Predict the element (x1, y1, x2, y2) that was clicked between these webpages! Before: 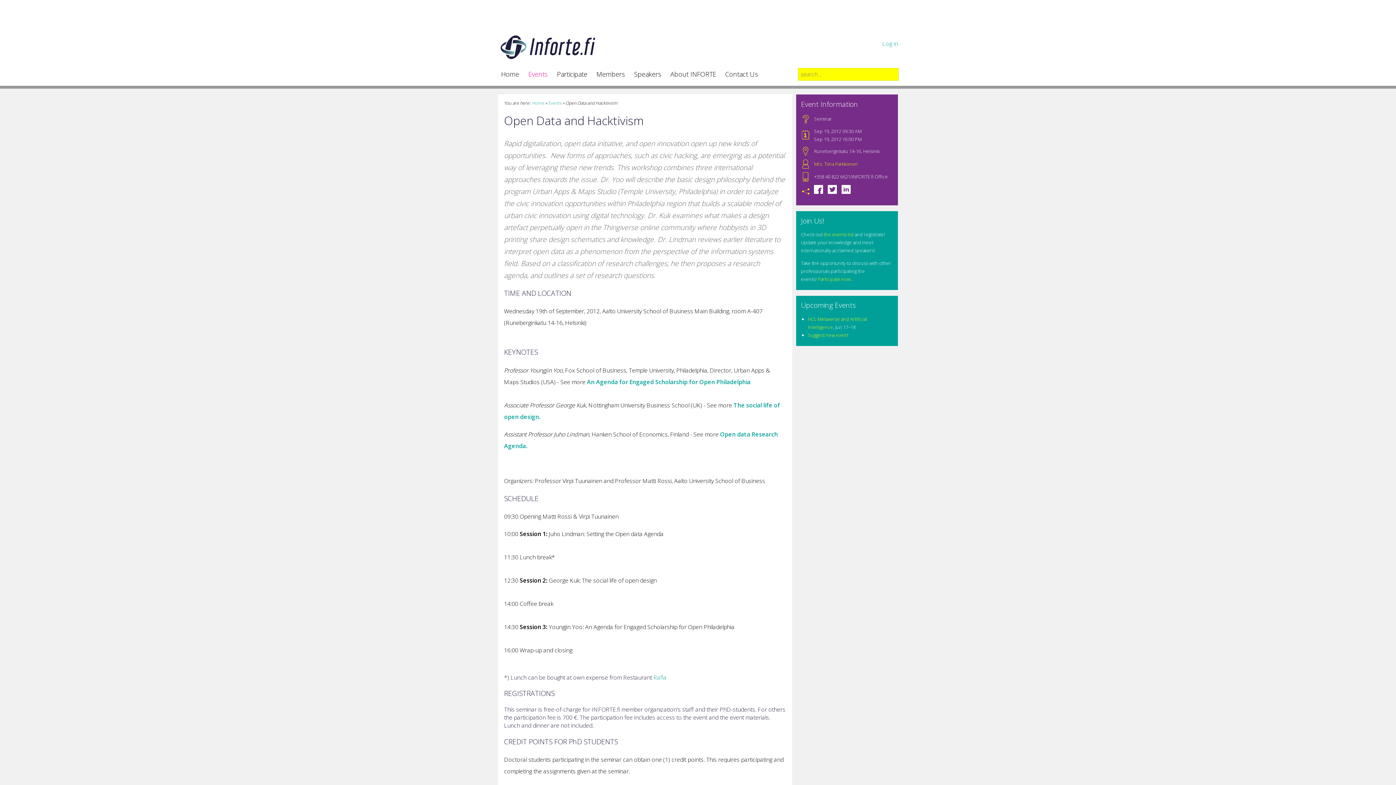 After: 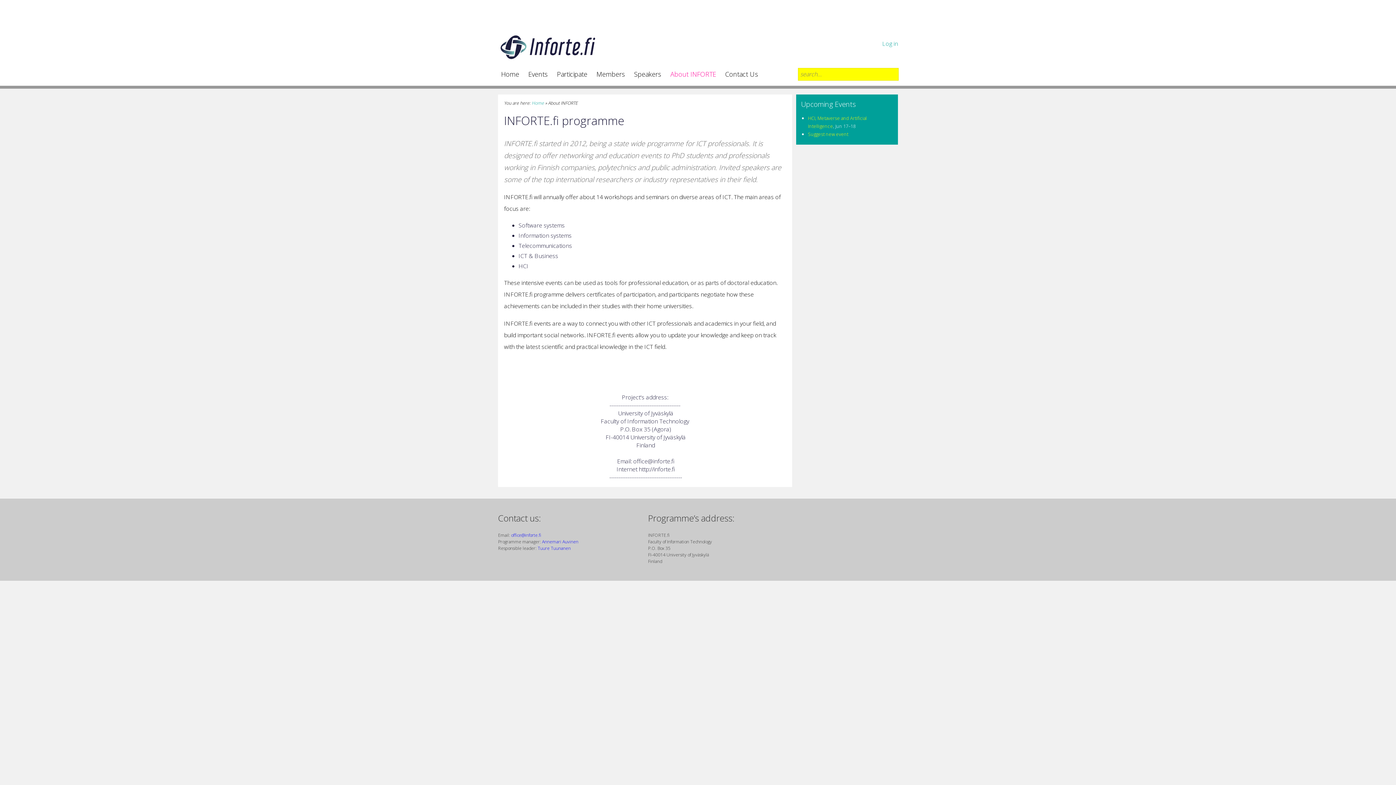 Action: label: About INFORTE bbox: (670, 69, 716, 78)